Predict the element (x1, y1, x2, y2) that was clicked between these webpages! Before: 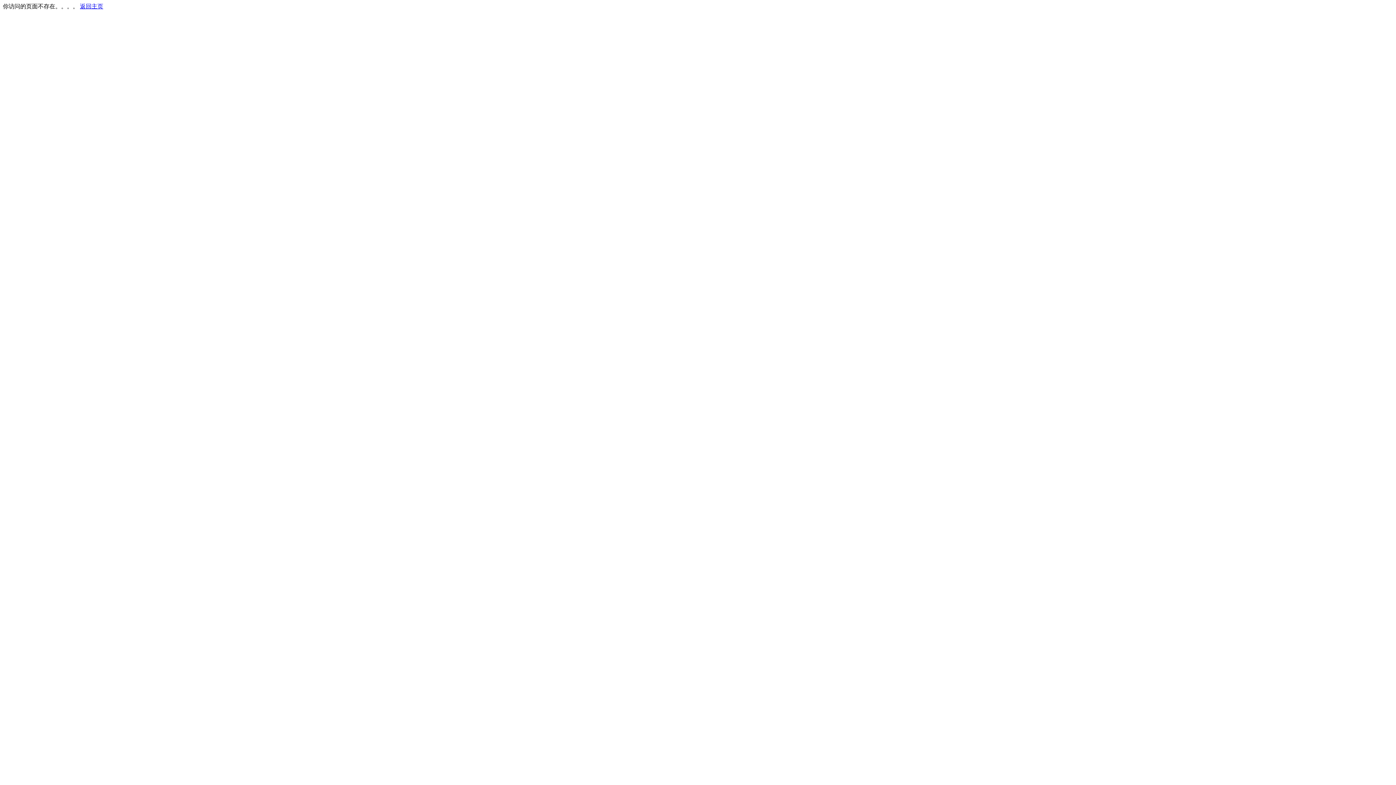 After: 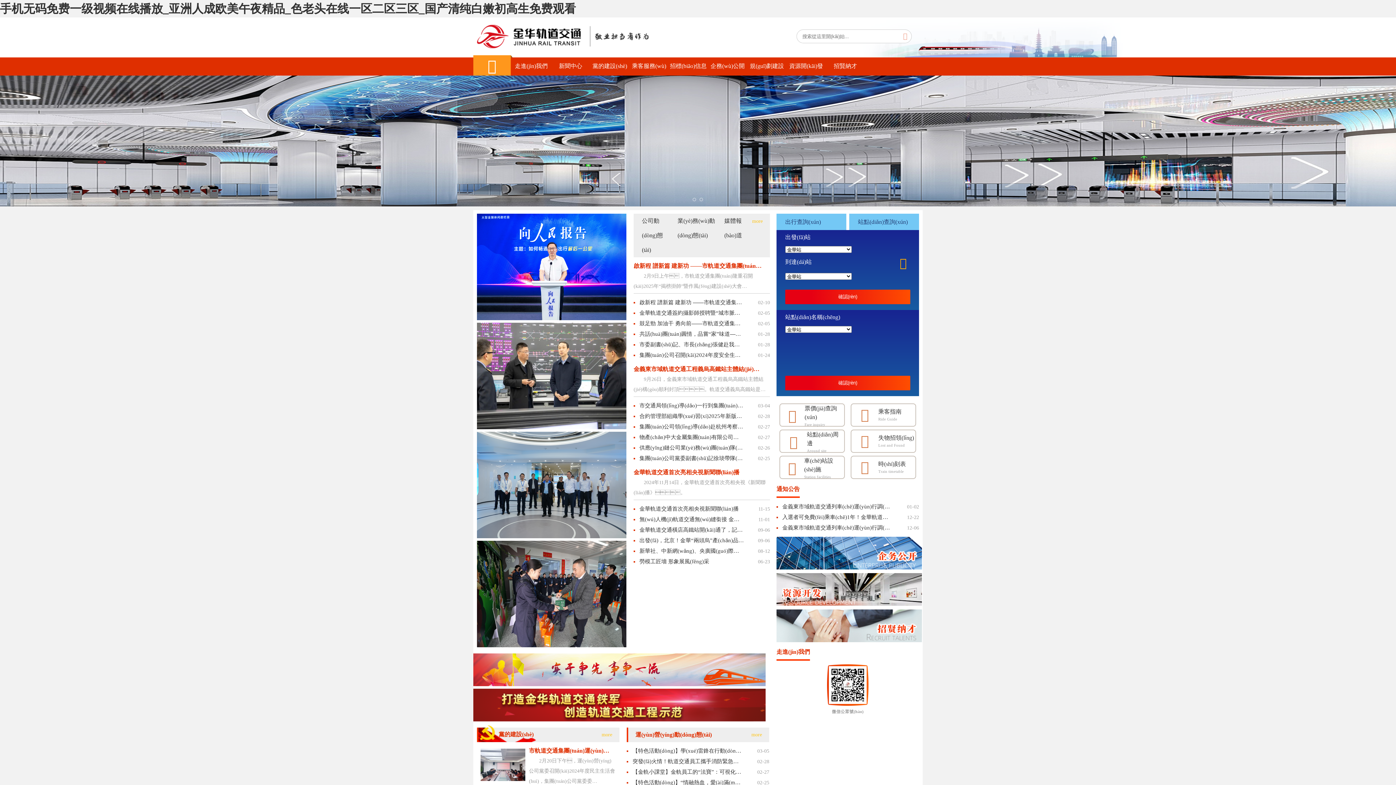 Action: bbox: (80, 3, 103, 9) label: 返回主页